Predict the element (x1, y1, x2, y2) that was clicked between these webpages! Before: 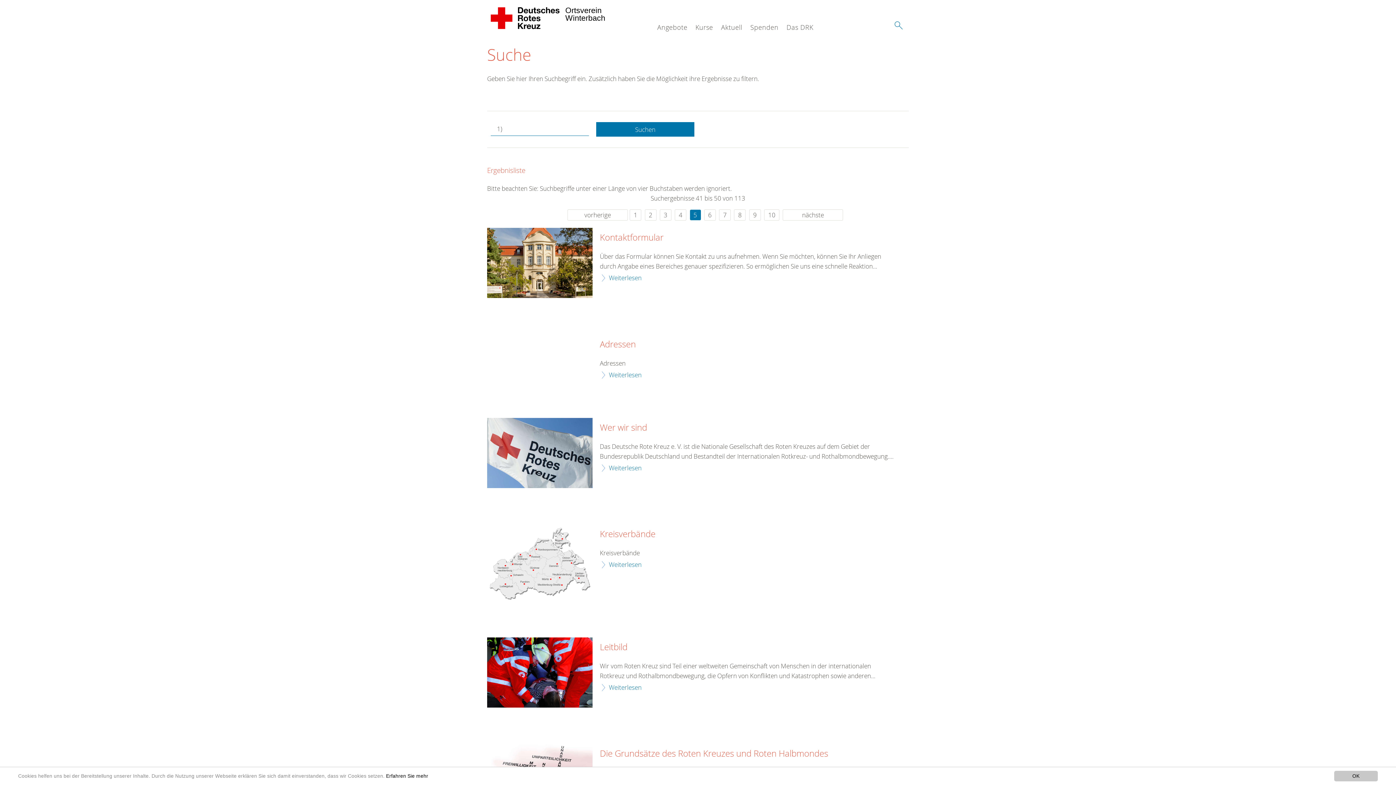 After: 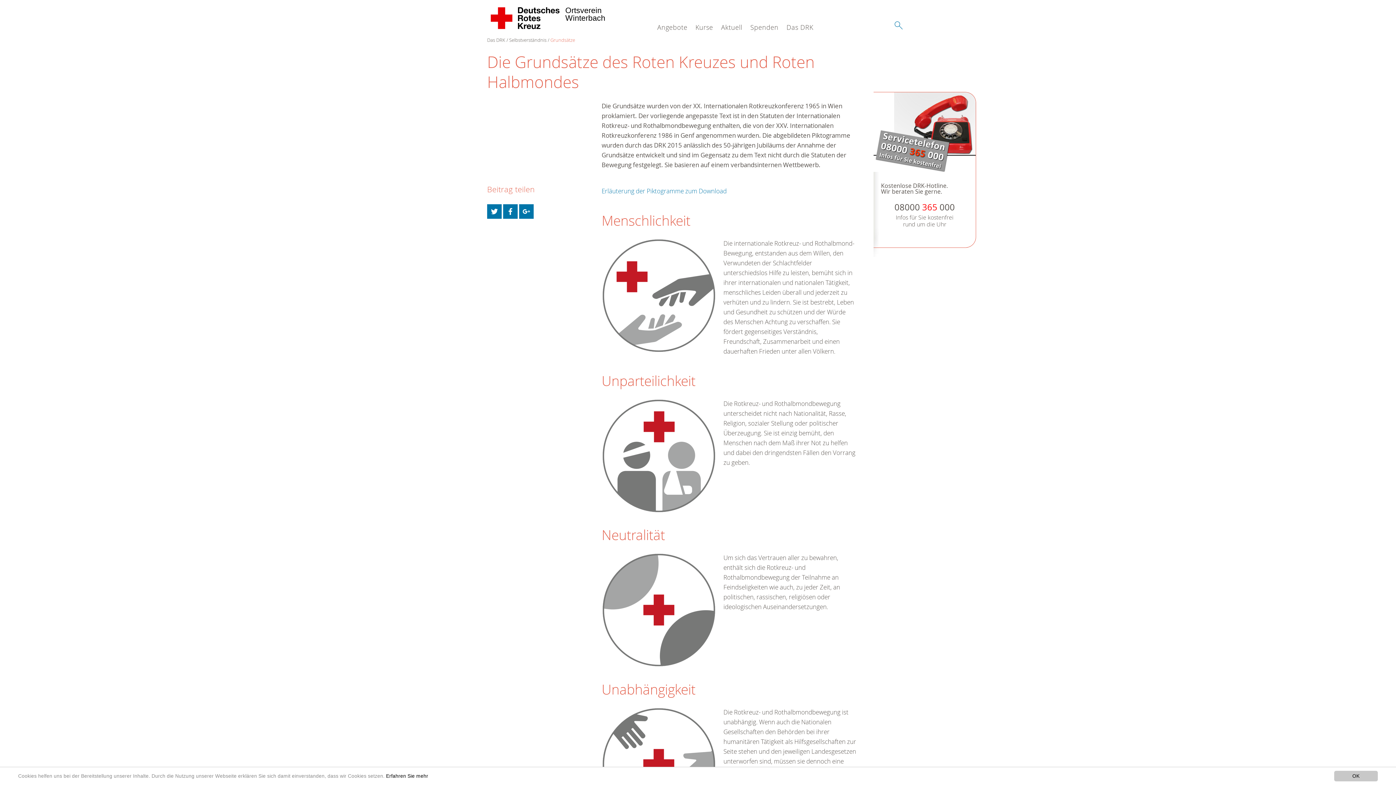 Action: bbox: (600, 748, 828, 759) label: Die Grundsätze des Roten Kreuzes und Roten Halbmondes